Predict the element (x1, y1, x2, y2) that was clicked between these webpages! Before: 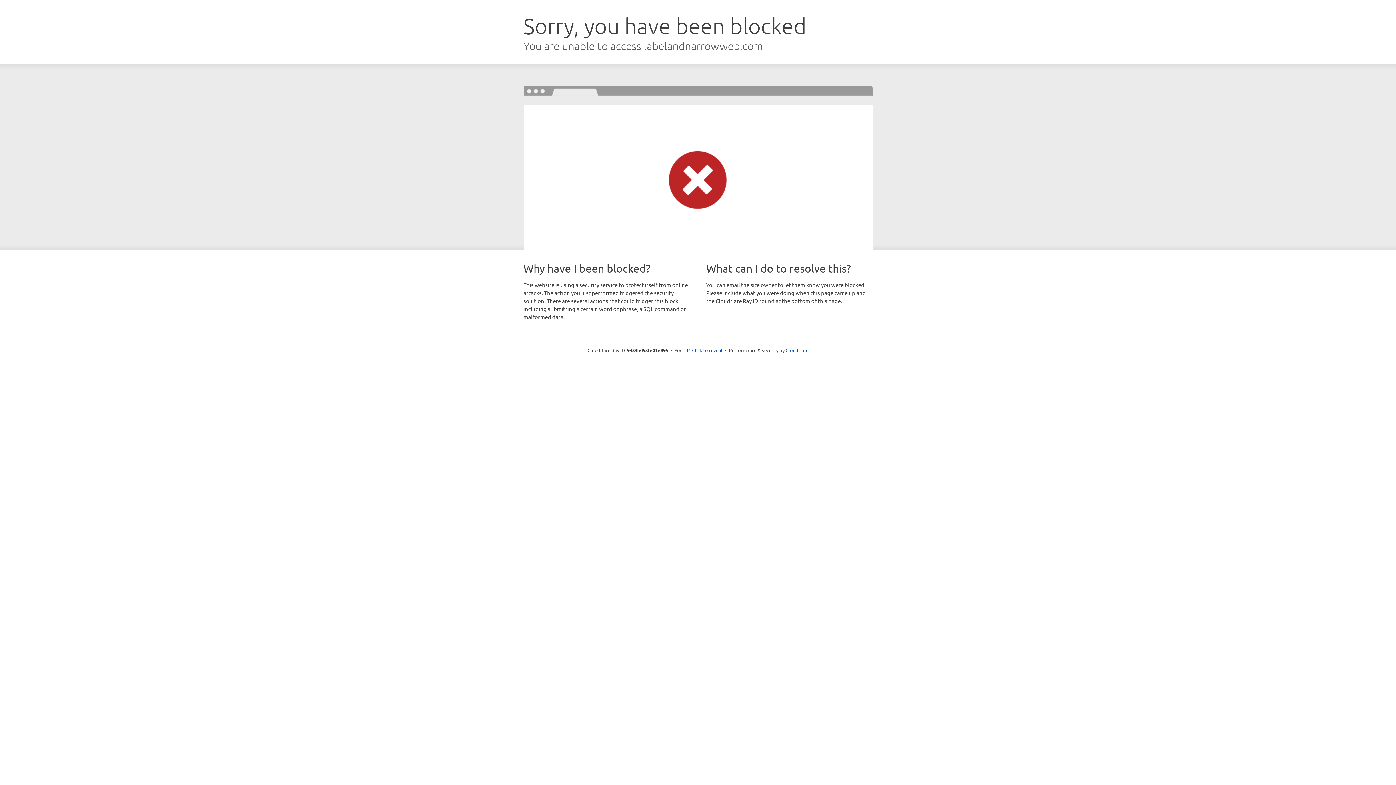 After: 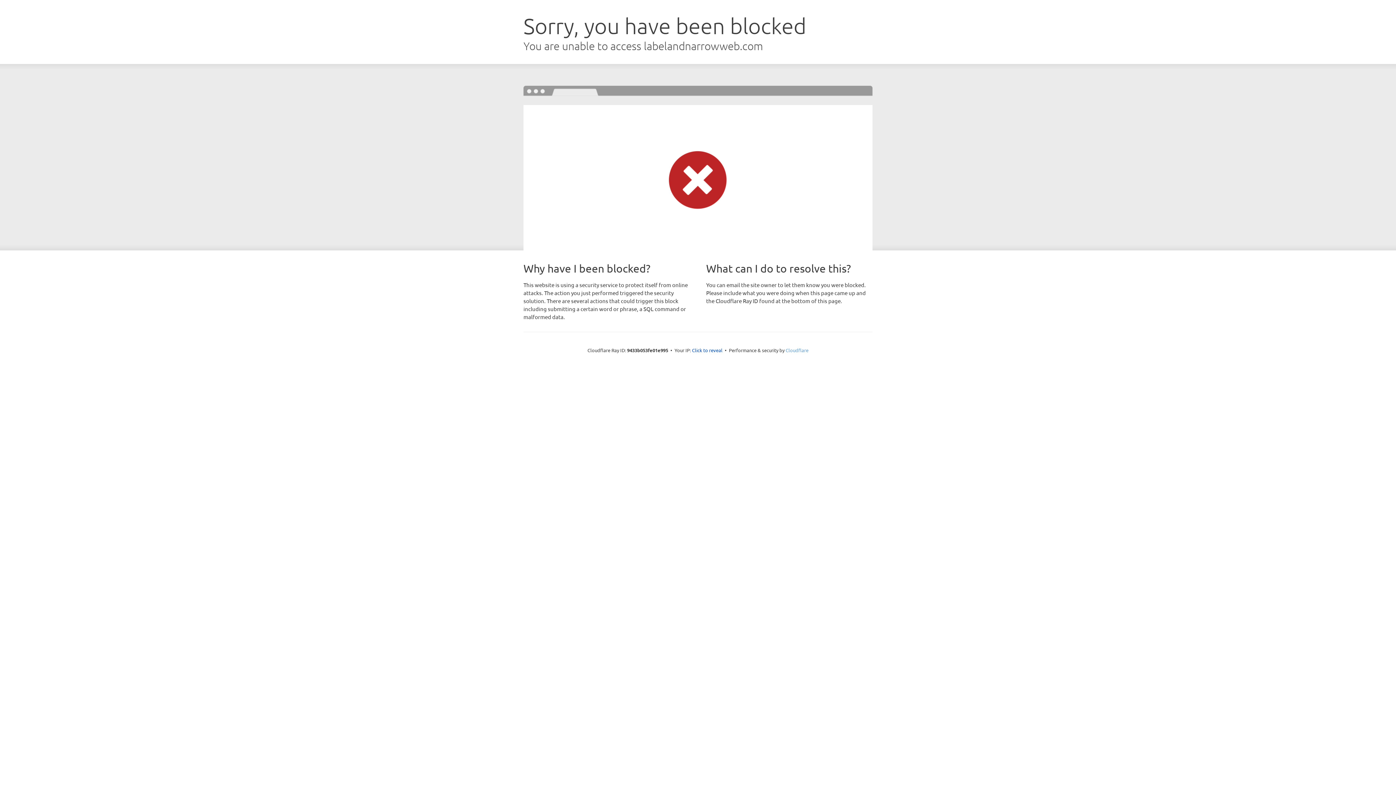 Action: label: Cloudflare bbox: (785, 347, 808, 353)